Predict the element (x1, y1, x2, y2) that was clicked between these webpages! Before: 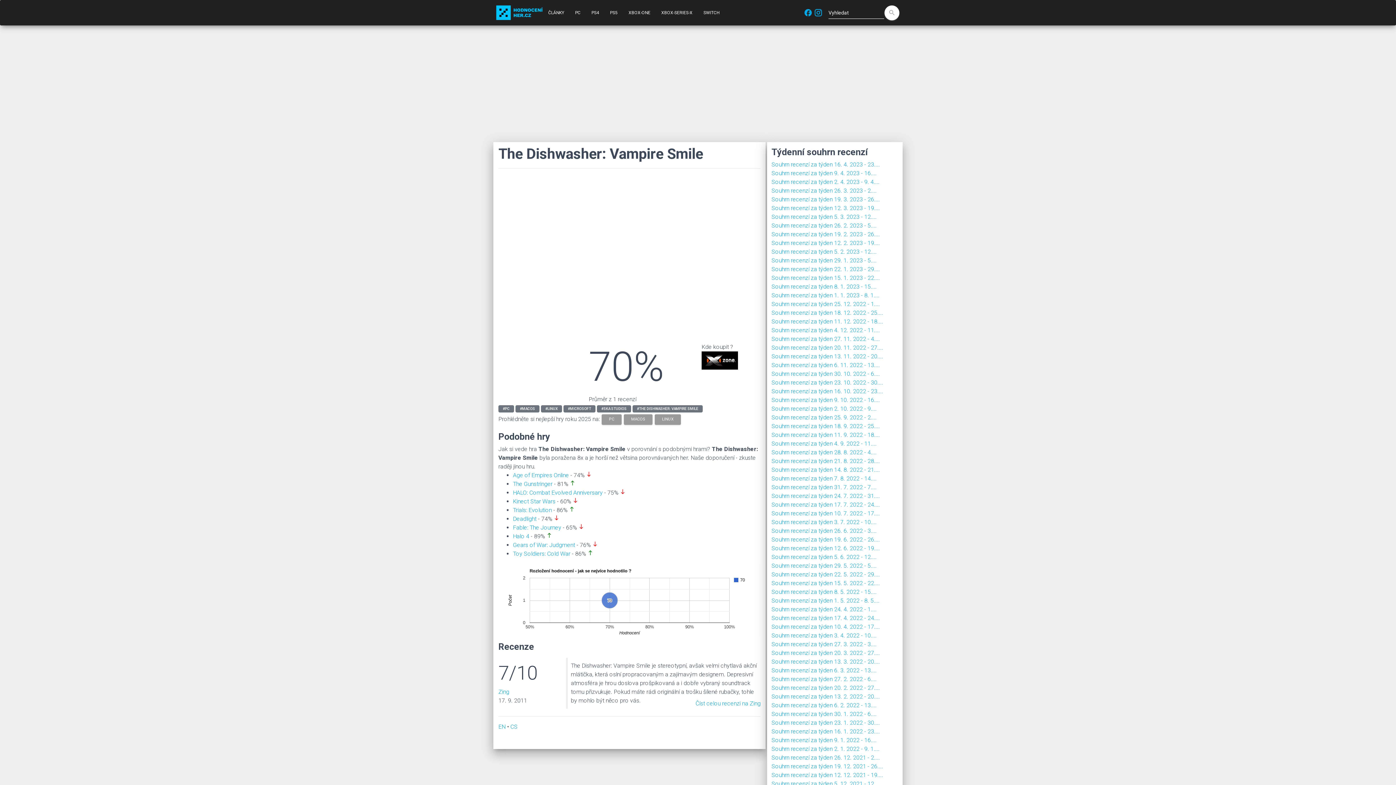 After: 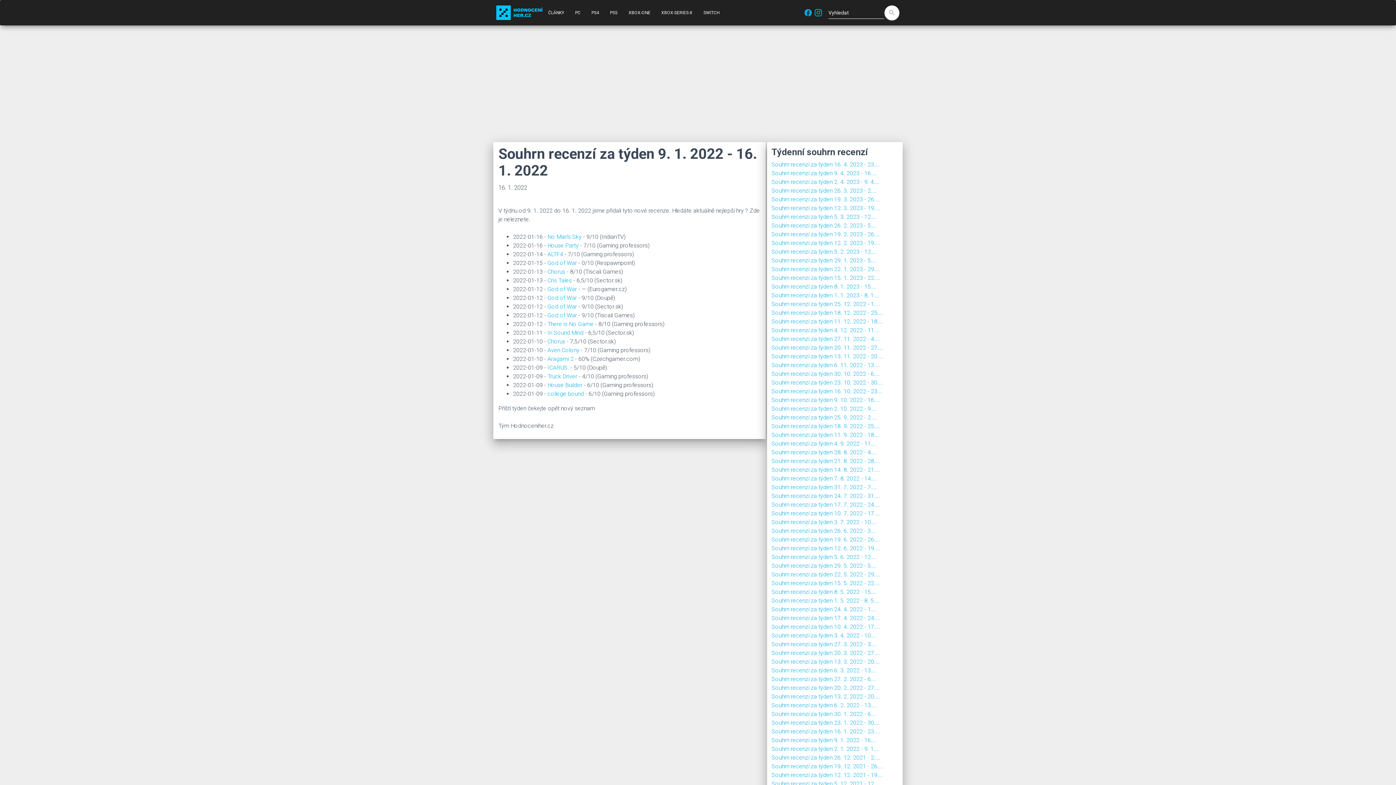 Action: label: Souhrn recenzí za týden 9. 1. 2022 - 16.... bbox: (771, 737, 876, 744)